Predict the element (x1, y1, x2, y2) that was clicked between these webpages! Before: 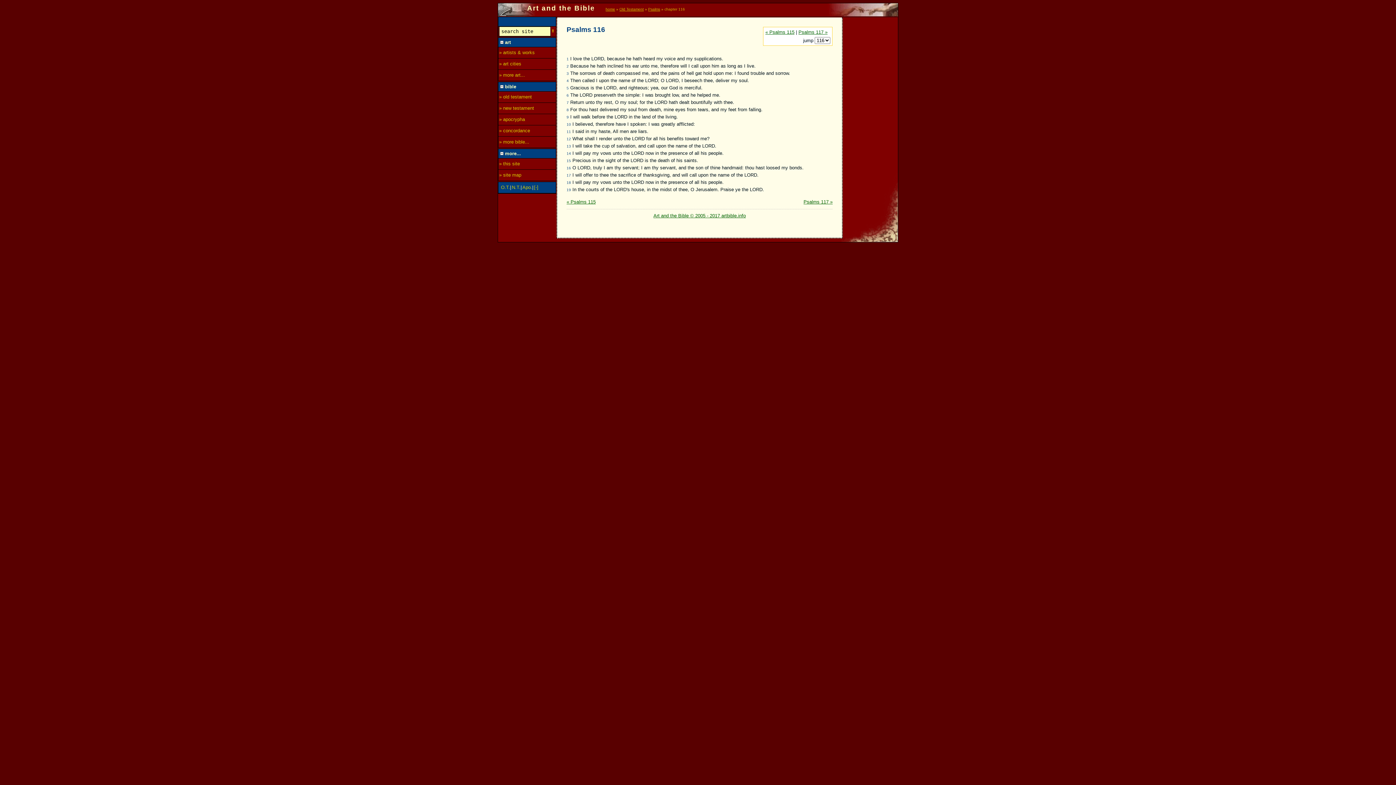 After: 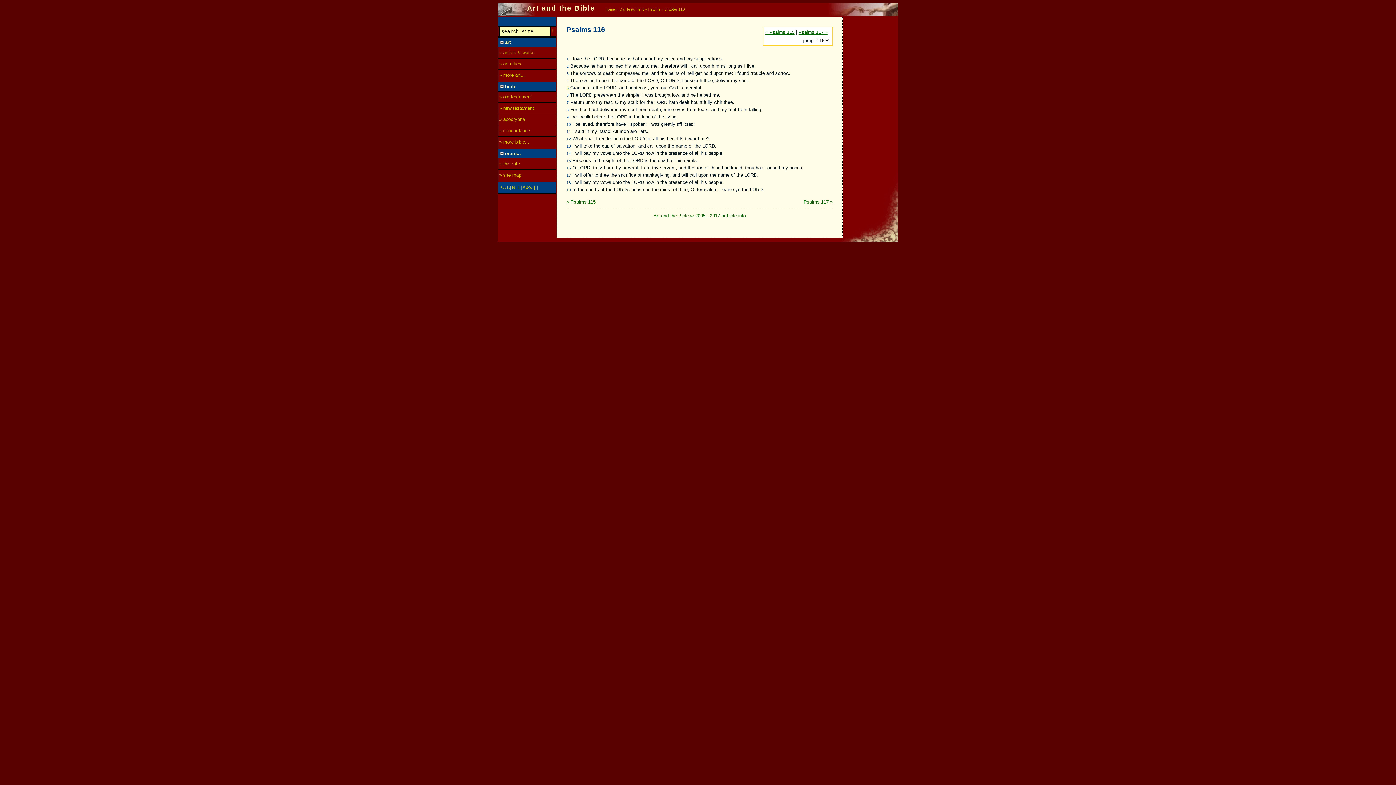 Action: label: 5 bbox: (566, 86, 568, 90)